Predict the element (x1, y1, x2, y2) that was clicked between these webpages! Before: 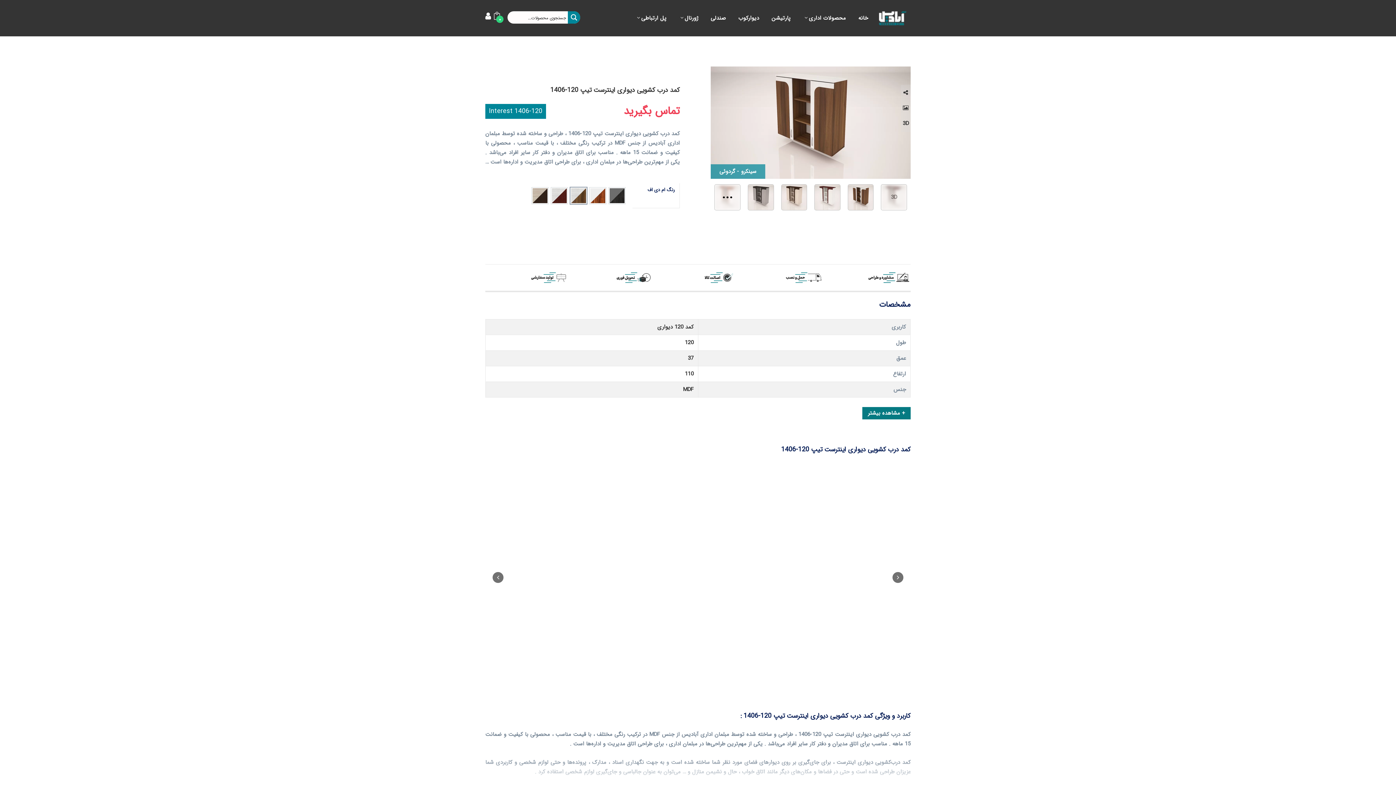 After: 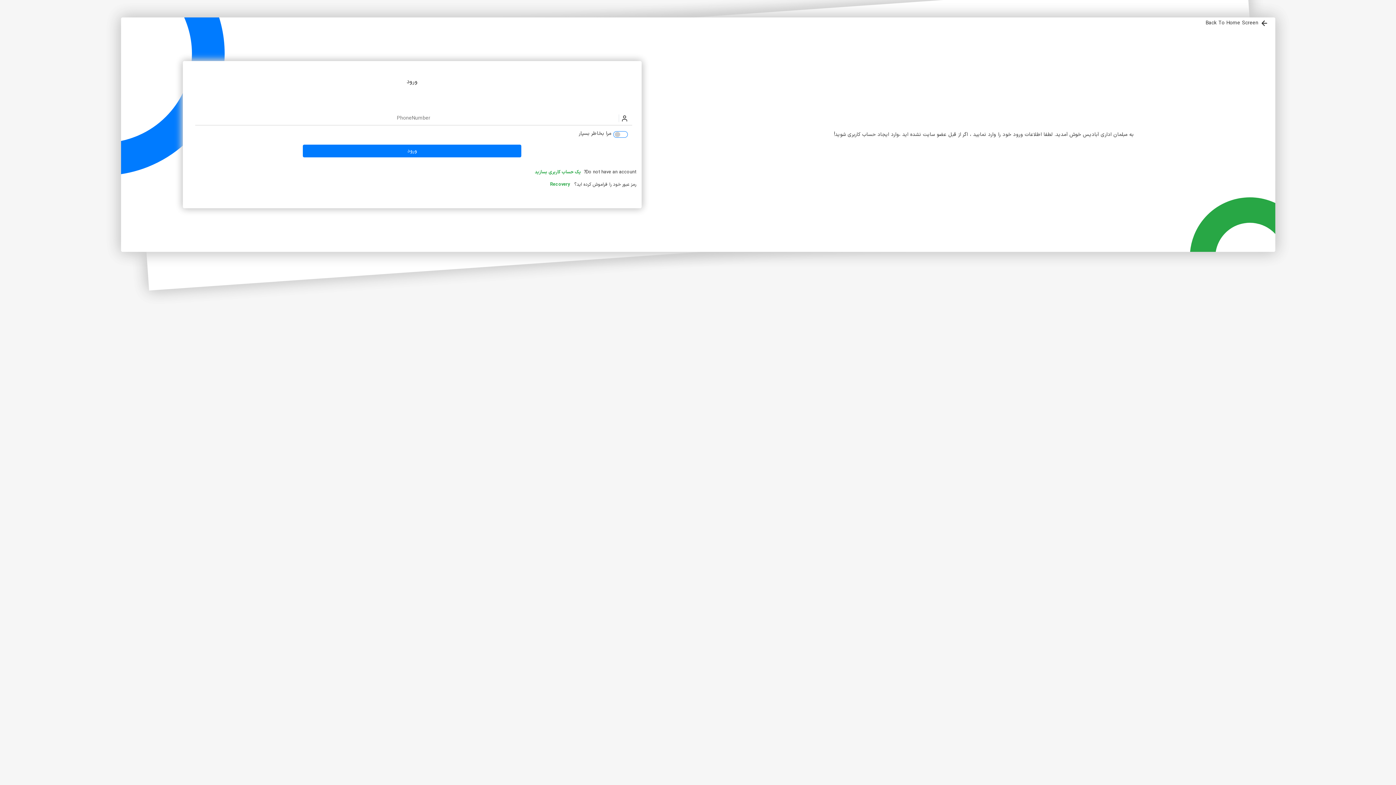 Action: bbox: (485, 11, 491, 25)